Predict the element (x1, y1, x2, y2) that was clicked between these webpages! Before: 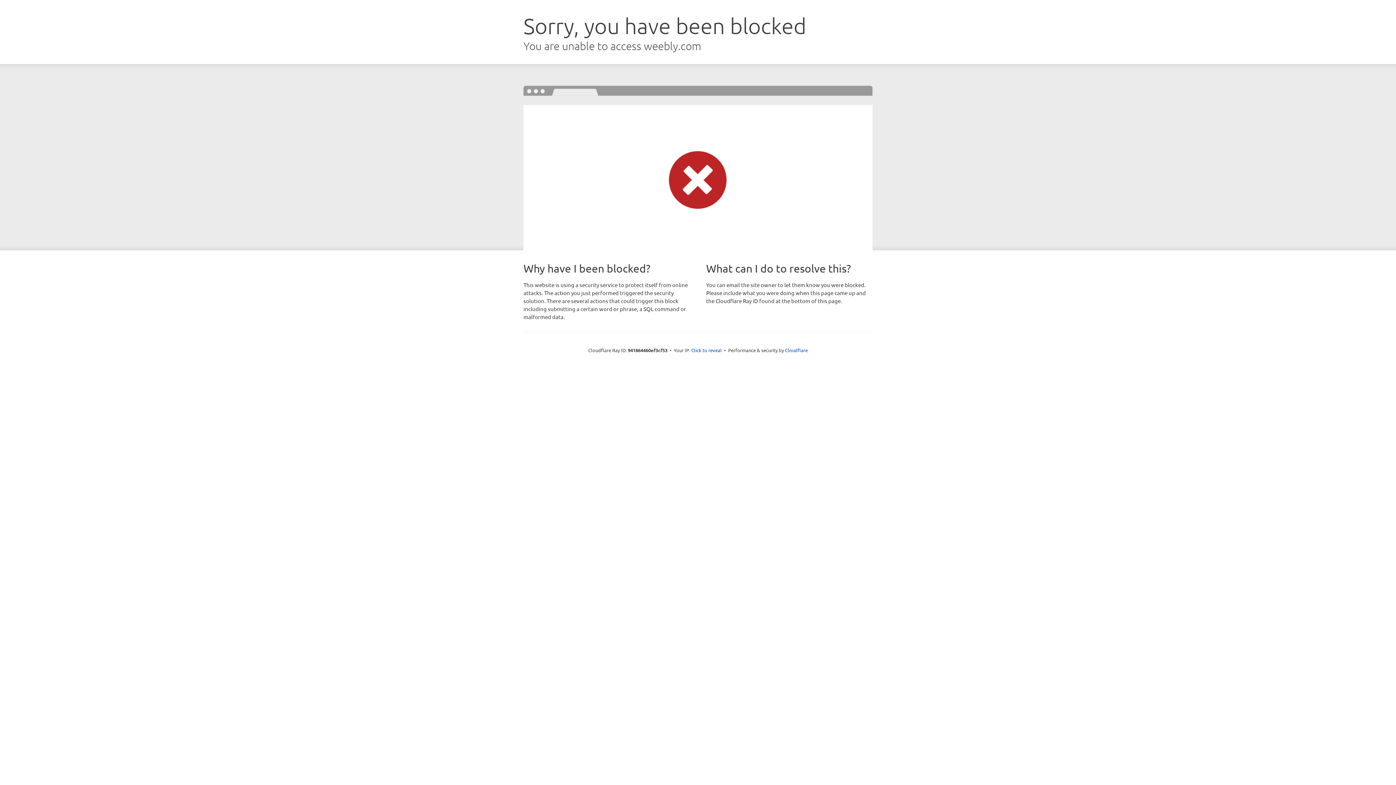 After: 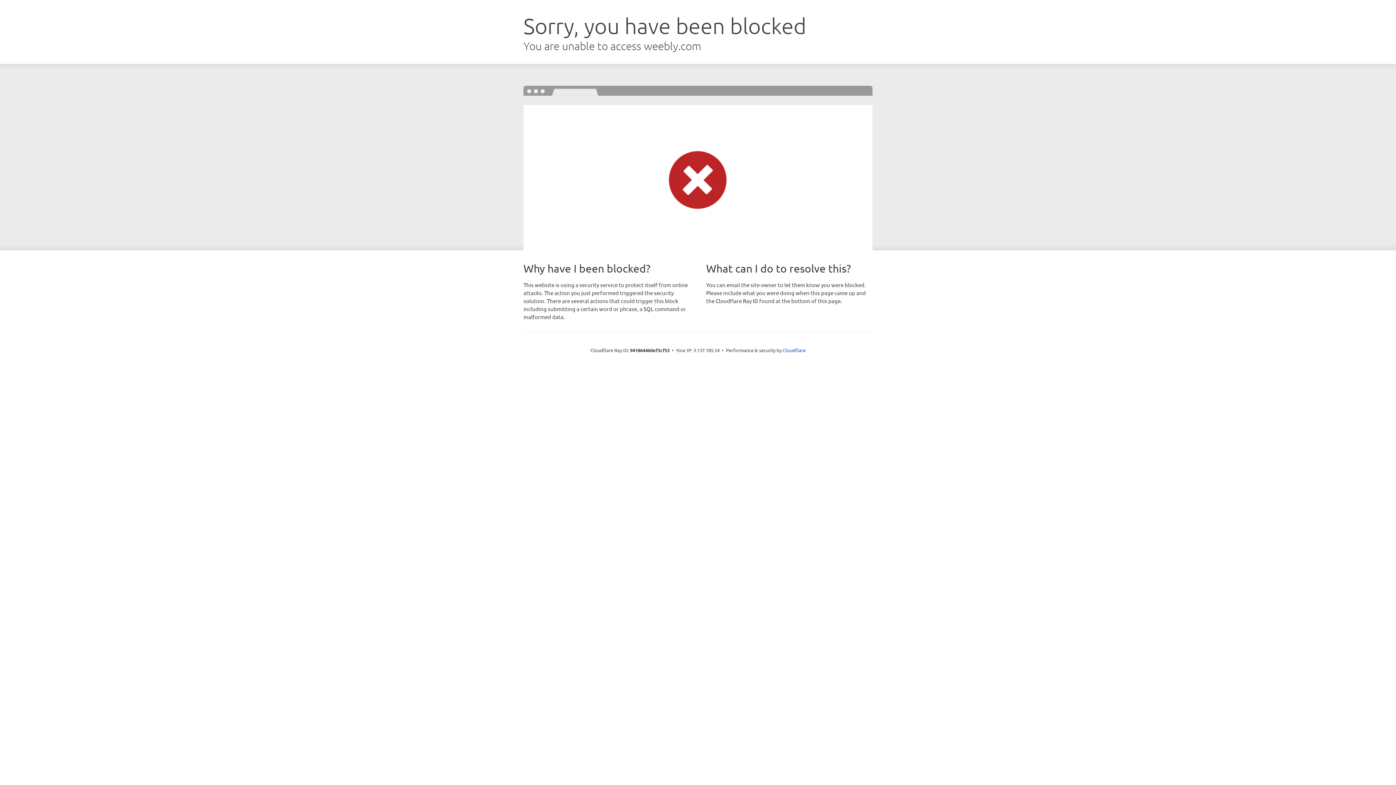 Action: label: Click to reveal bbox: (691, 346, 722, 353)